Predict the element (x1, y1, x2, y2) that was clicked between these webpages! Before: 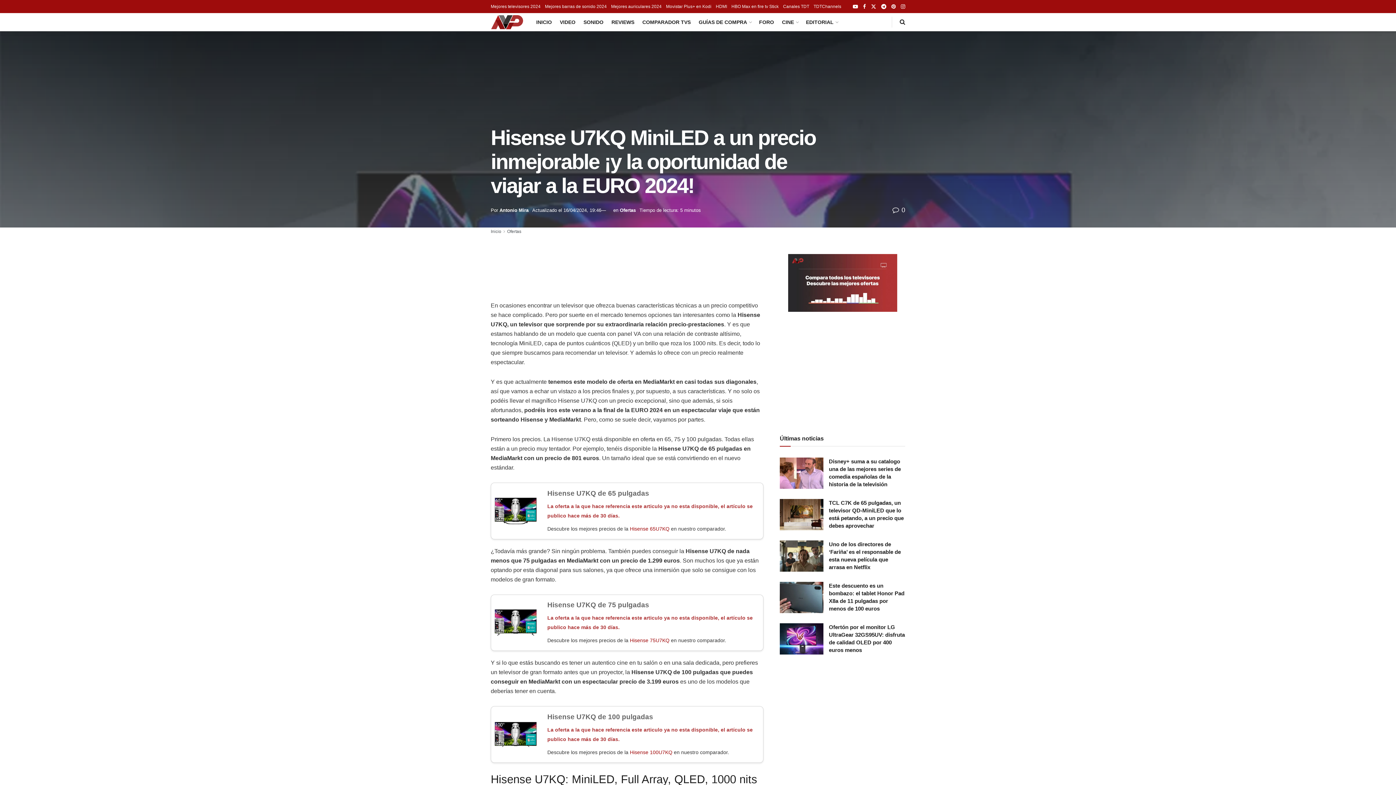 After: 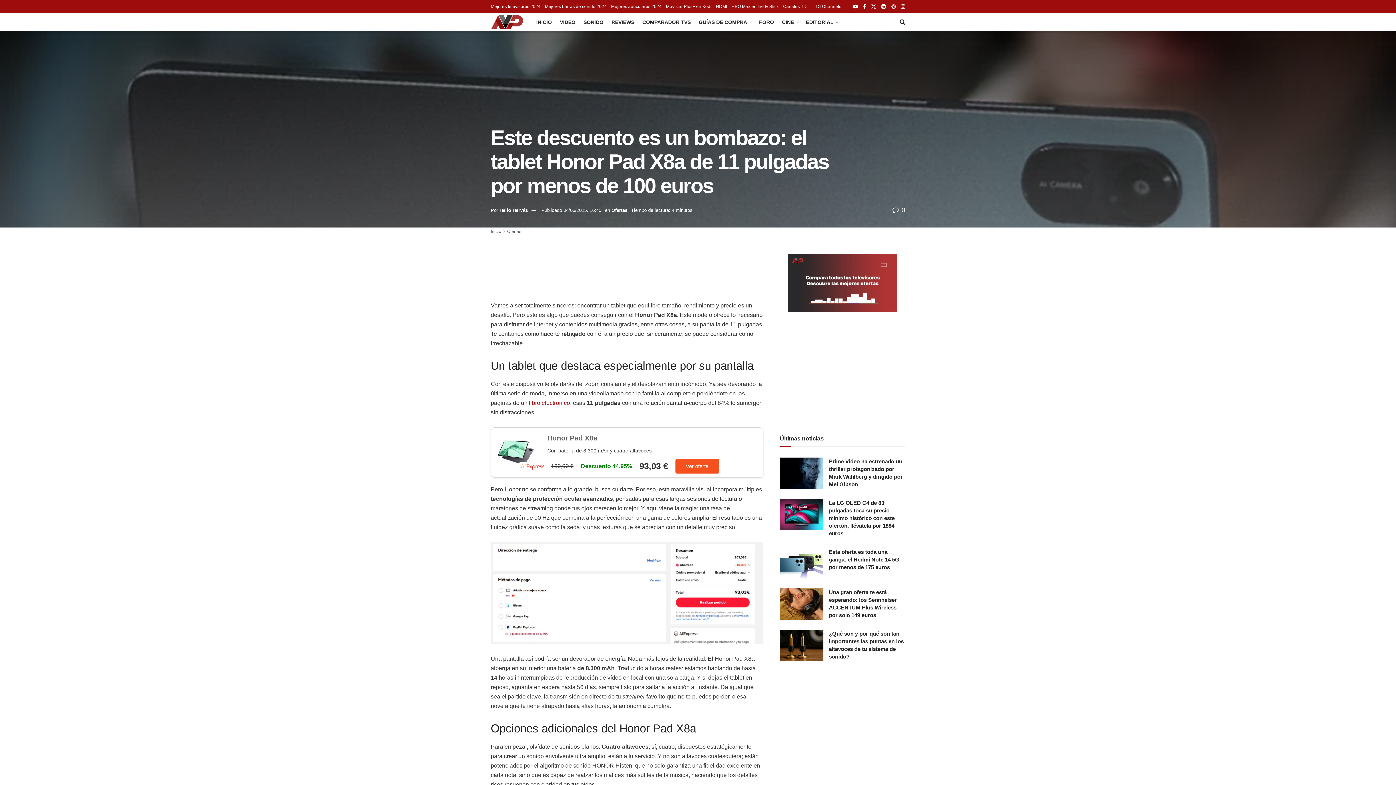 Action: bbox: (780, 582, 823, 613)